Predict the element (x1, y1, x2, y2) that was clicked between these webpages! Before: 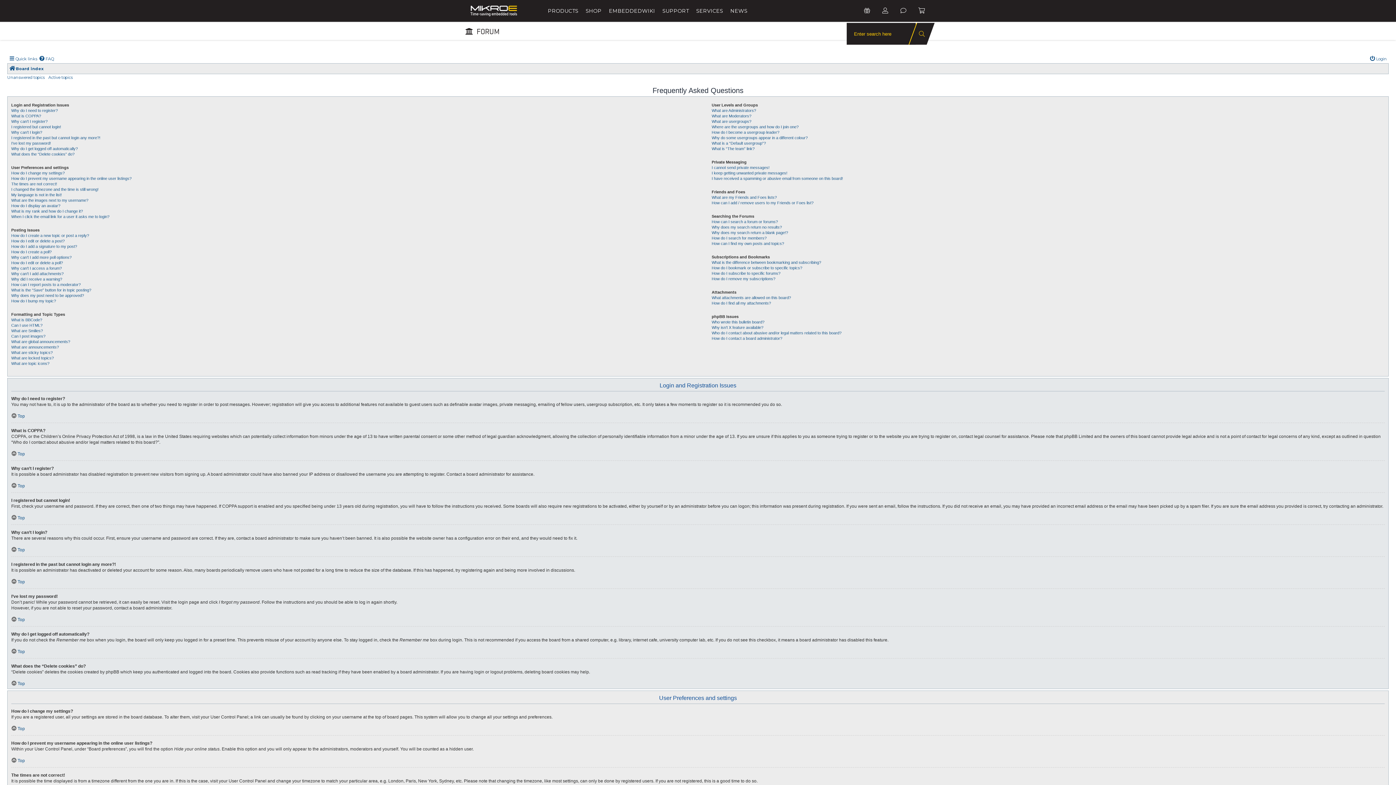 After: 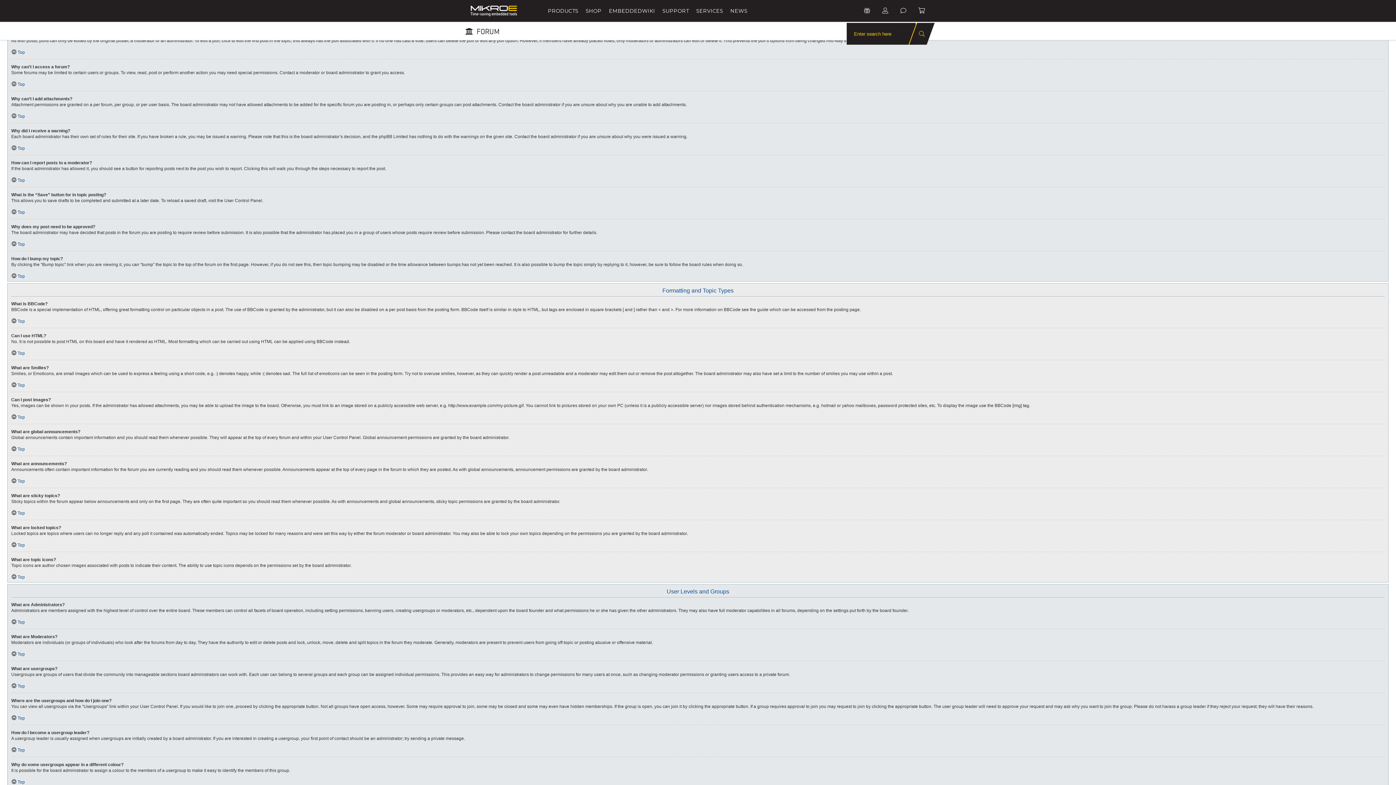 Action: bbox: (11, 254, 71, 260) label: Why can’t I add more poll options?